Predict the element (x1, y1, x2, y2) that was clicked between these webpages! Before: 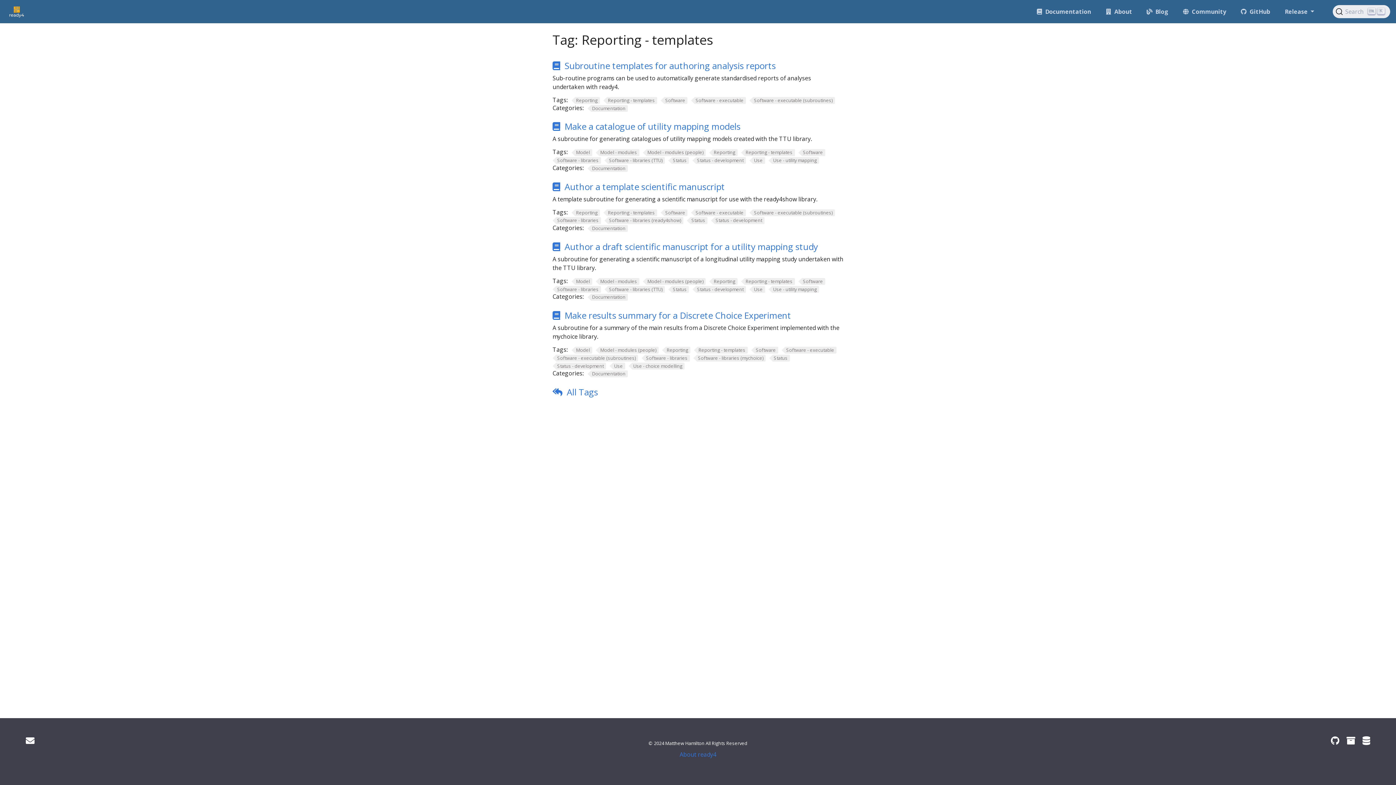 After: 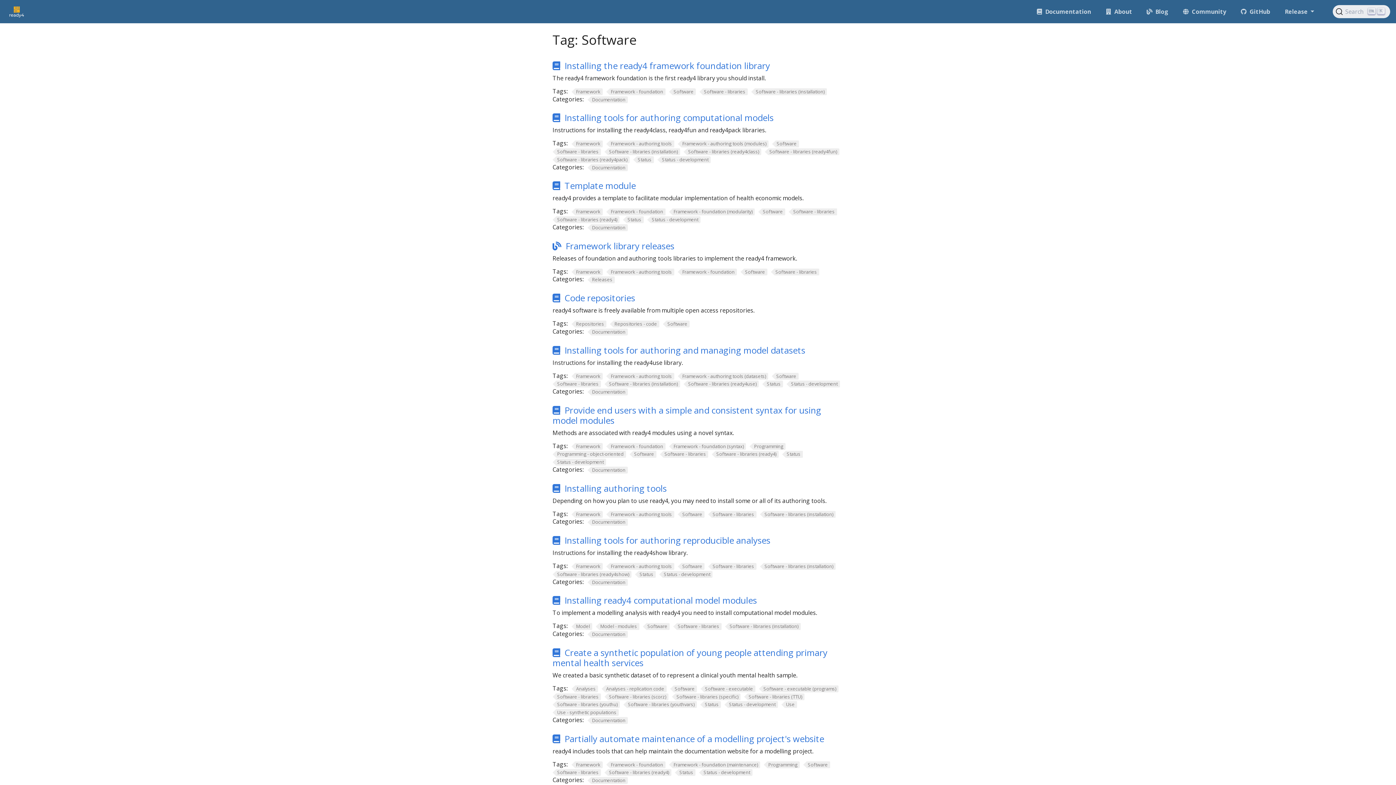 Action: label: Software bbox: (660, 209, 687, 216)